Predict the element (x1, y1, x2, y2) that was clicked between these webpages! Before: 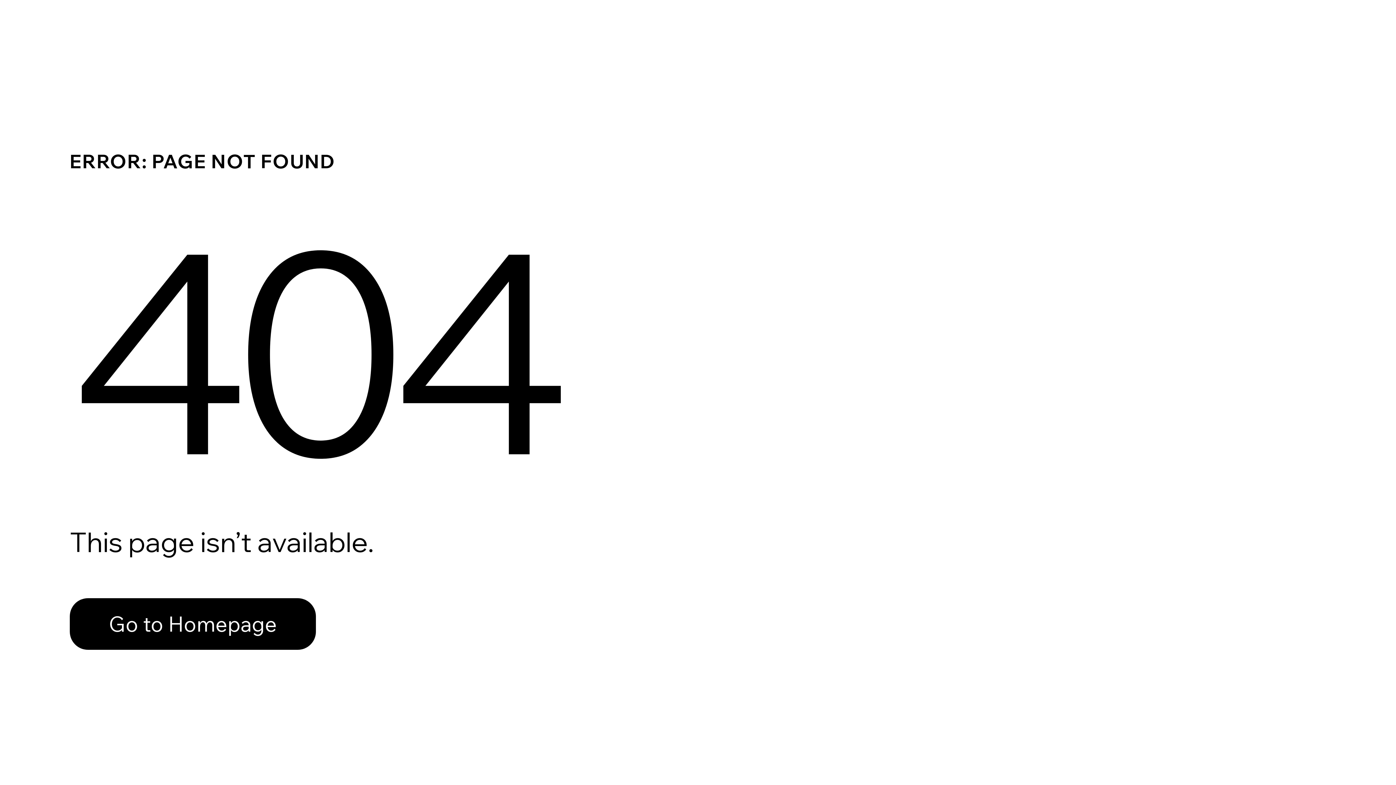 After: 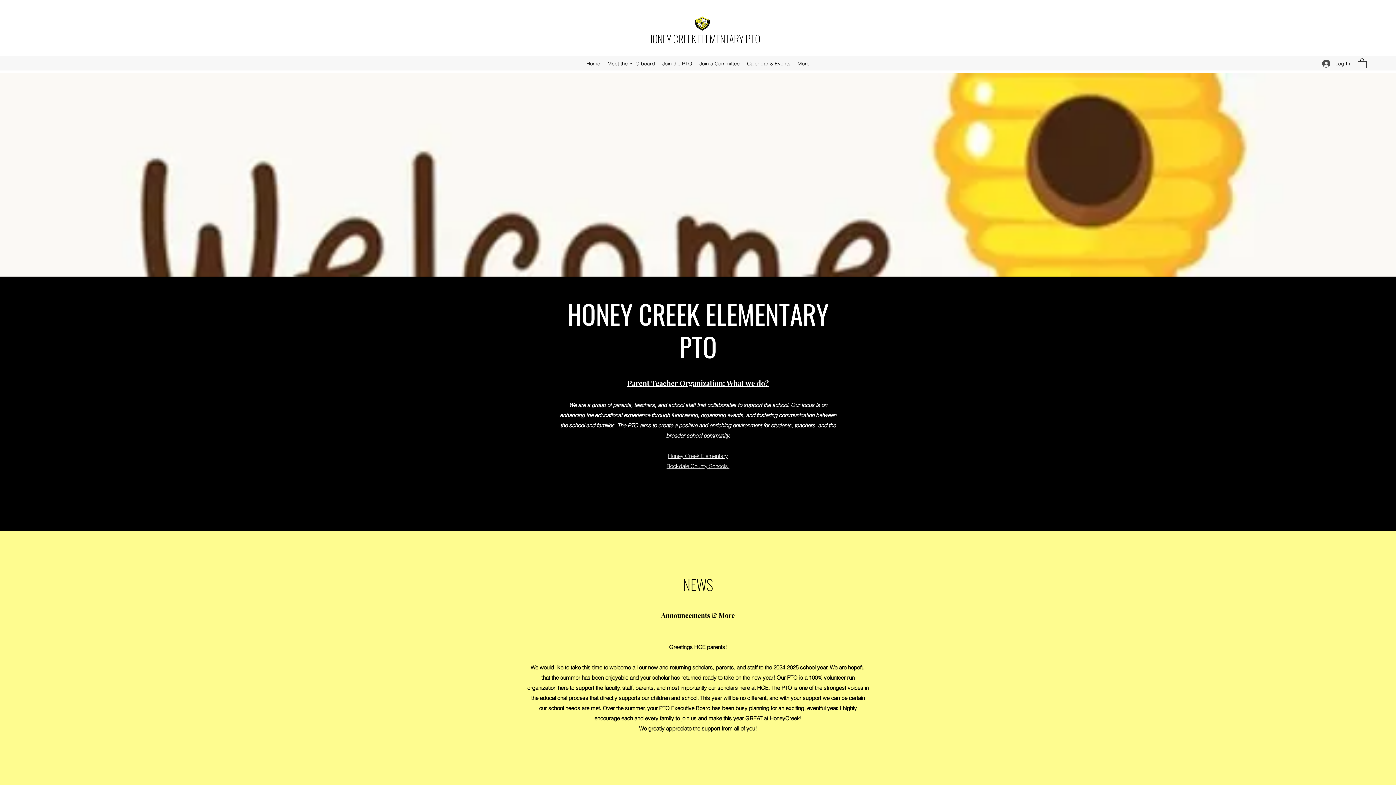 Action: bbox: (69, 598, 316, 650) label: Go to Homepage